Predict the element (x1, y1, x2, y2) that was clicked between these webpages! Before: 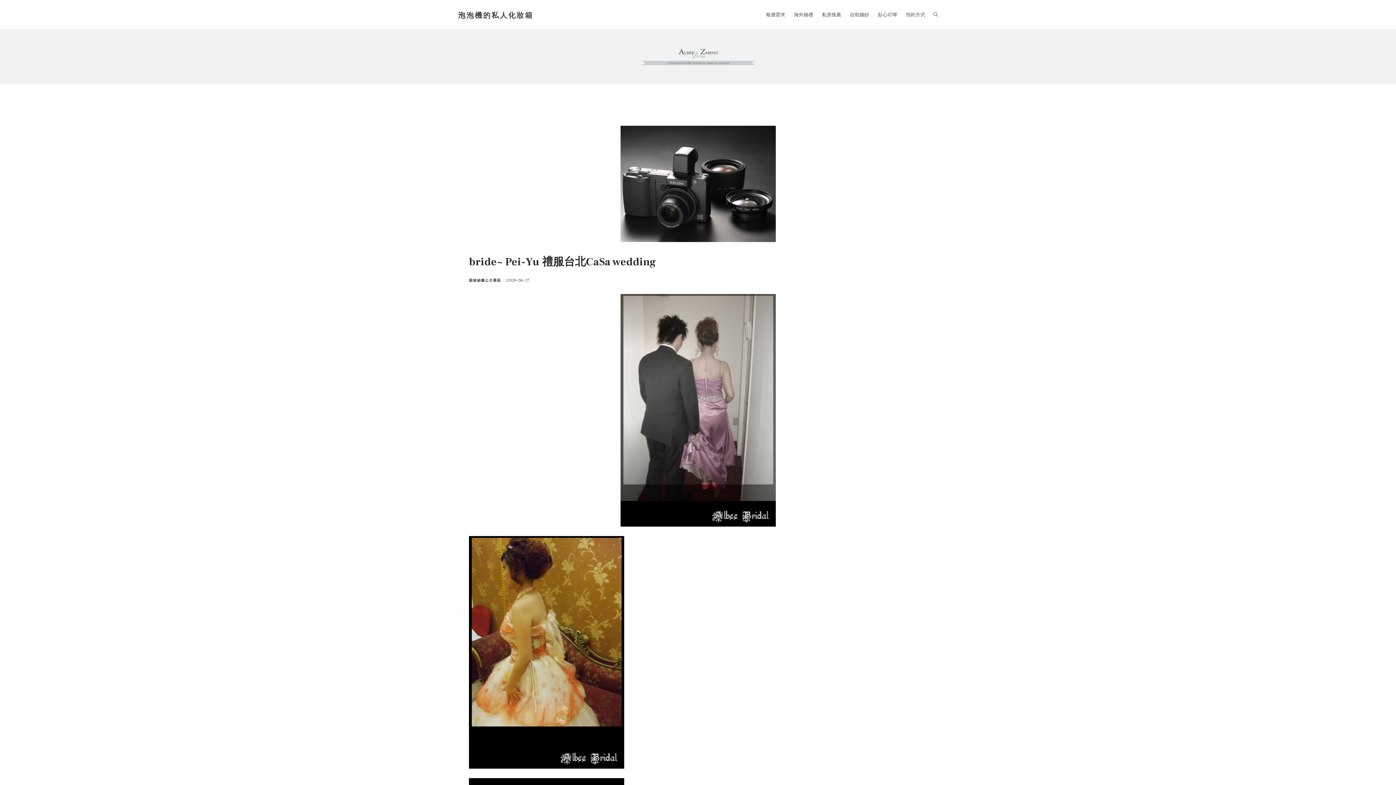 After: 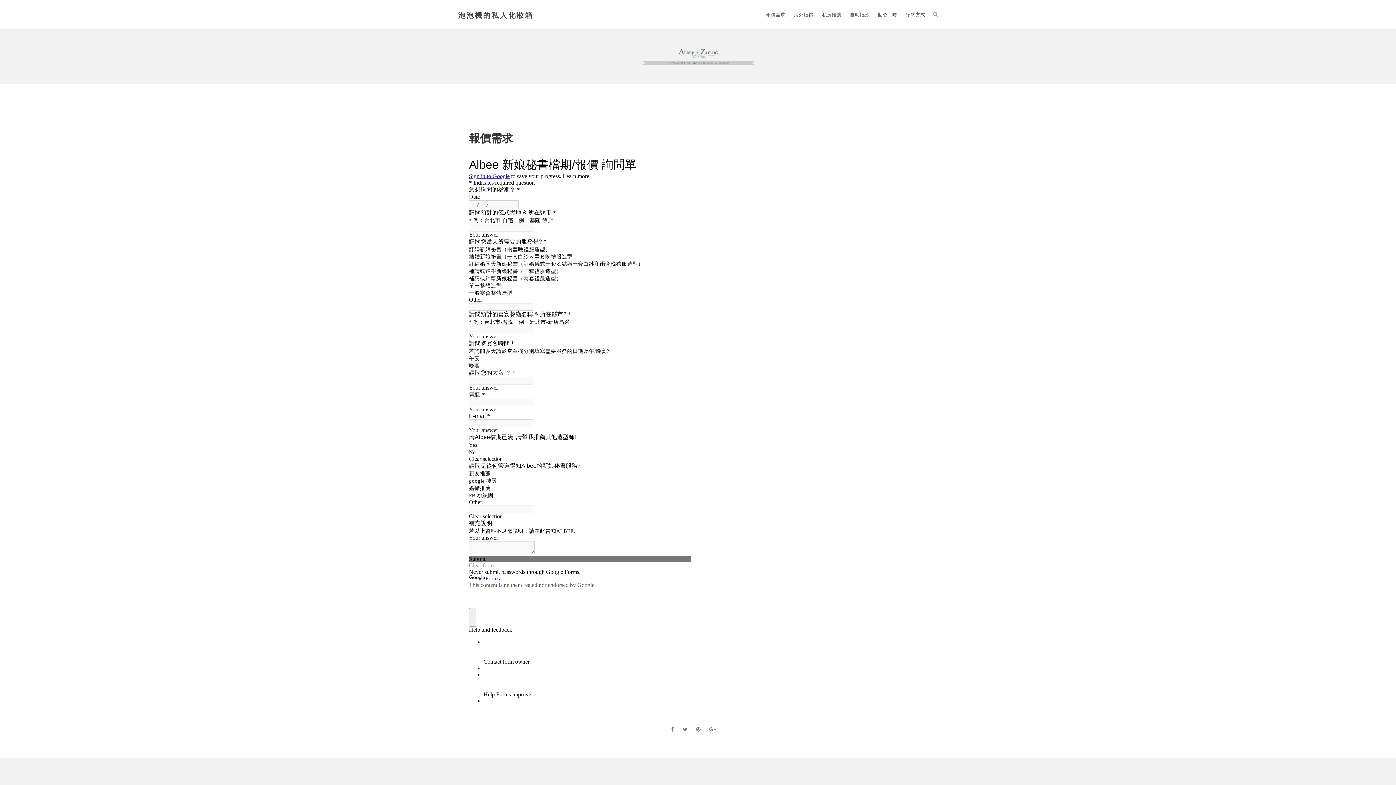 Action: label: 報價需求 bbox: (766, 0, 785, 29)